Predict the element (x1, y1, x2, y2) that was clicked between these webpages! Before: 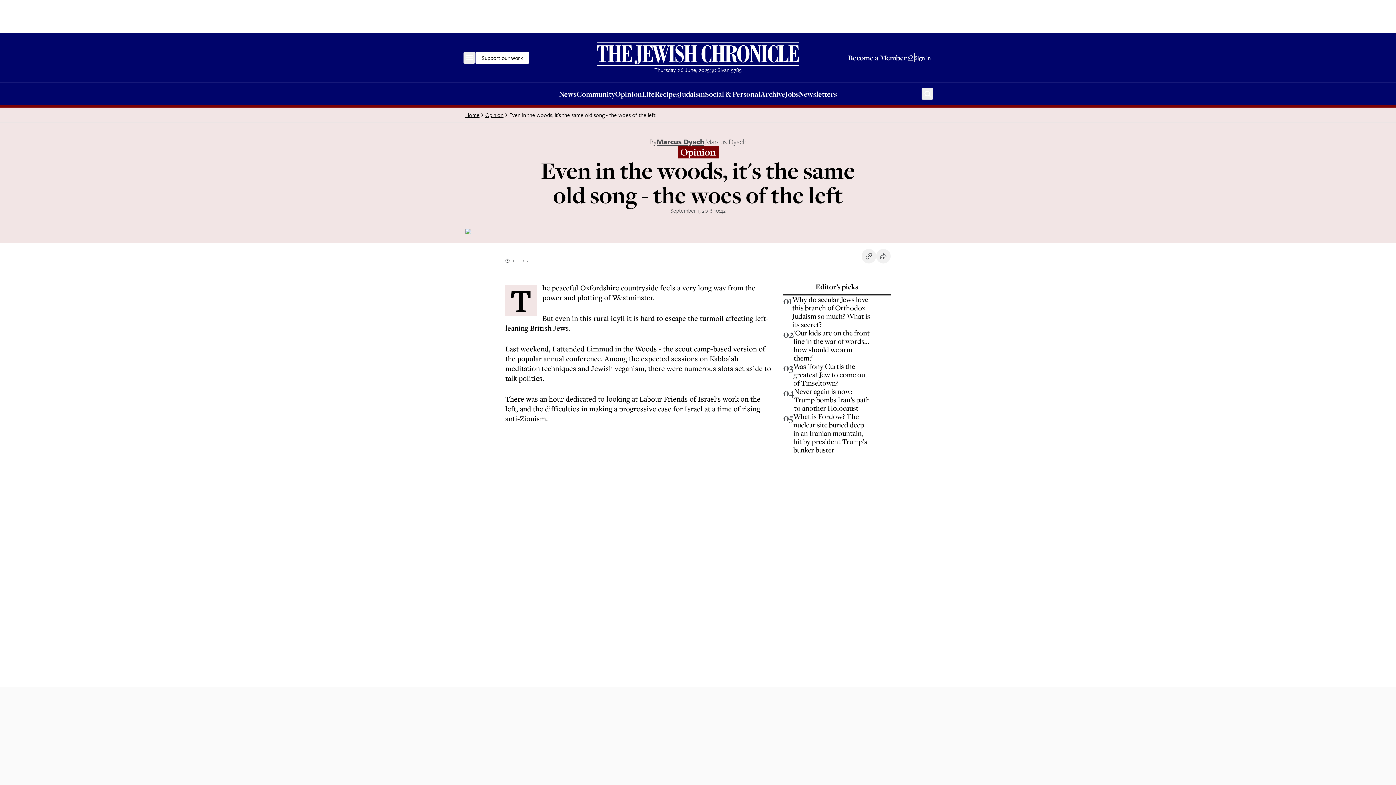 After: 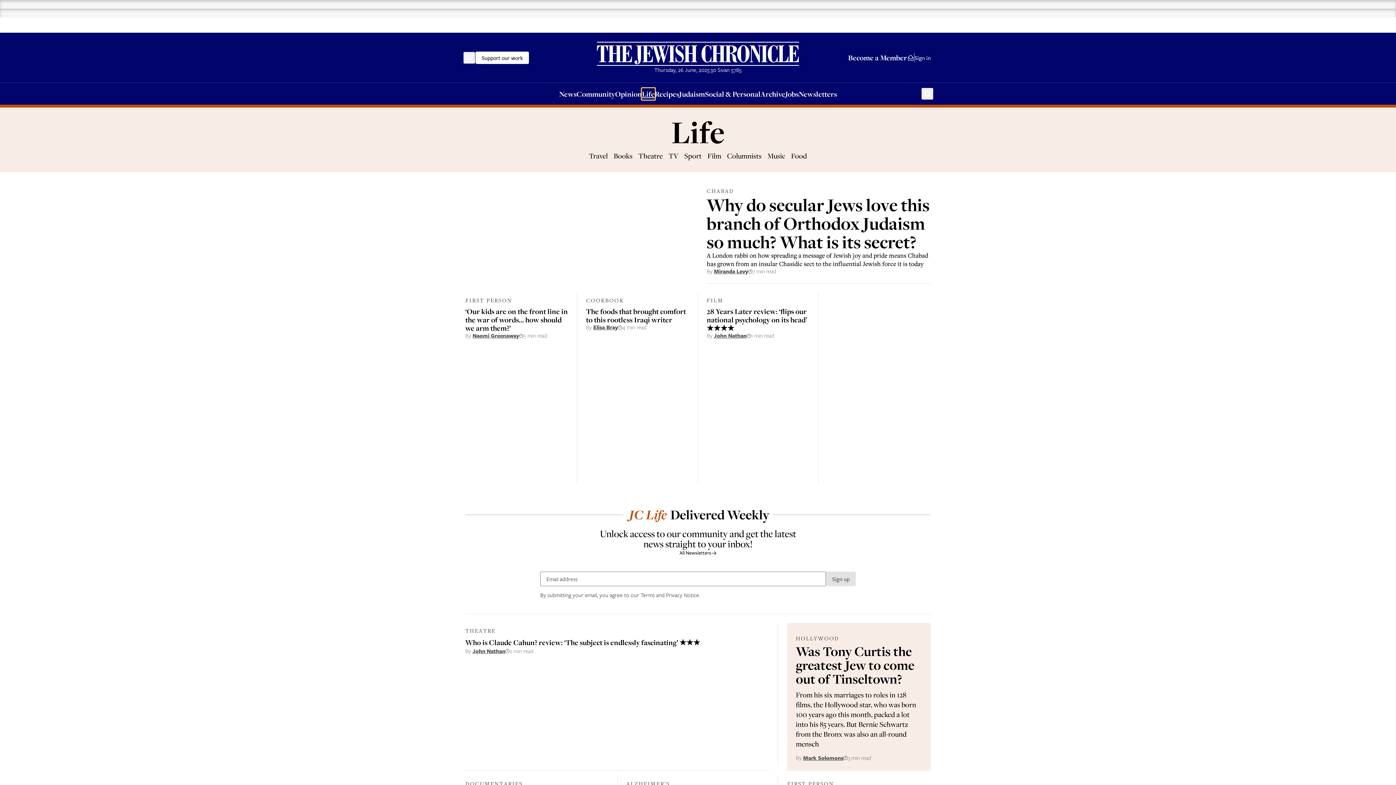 Action: bbox: (642, 88, 654, 99) label: Life